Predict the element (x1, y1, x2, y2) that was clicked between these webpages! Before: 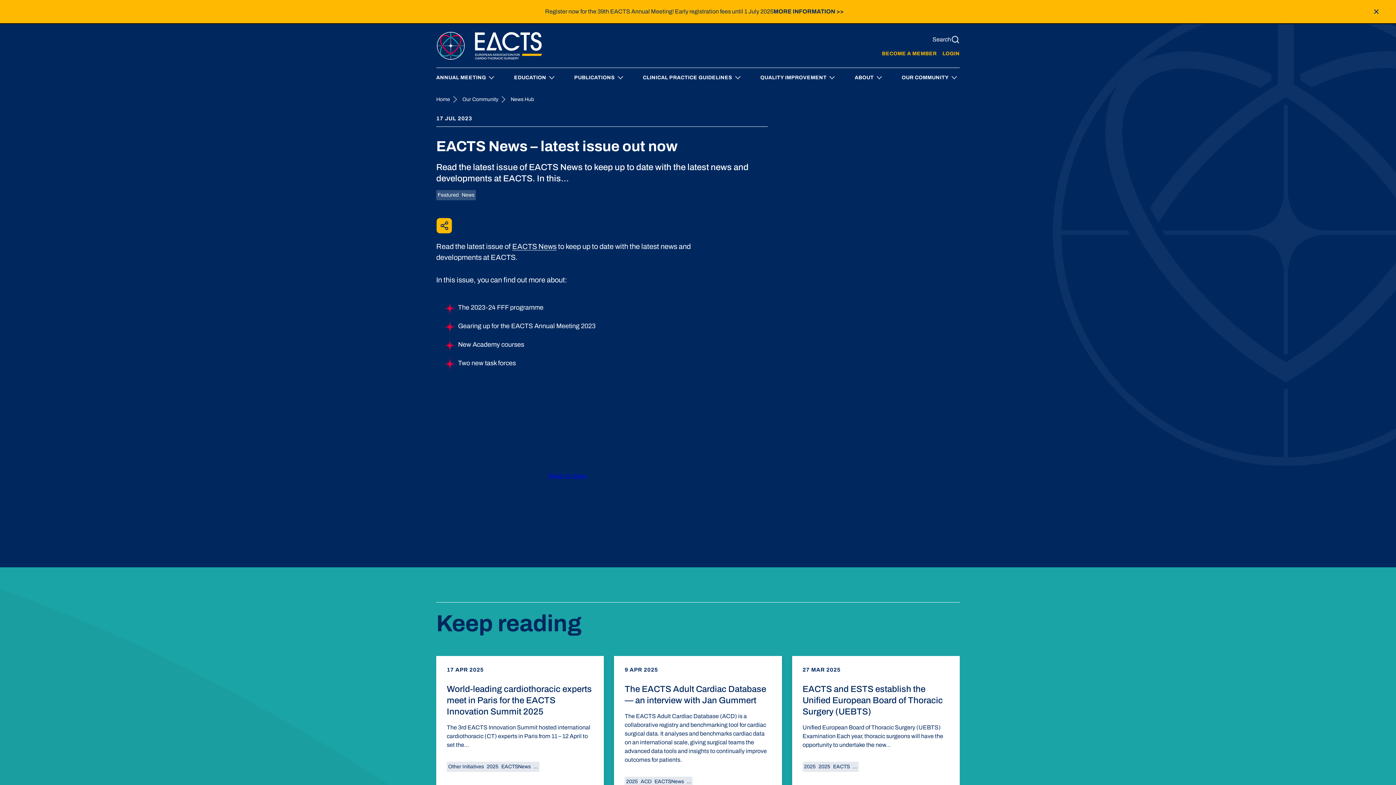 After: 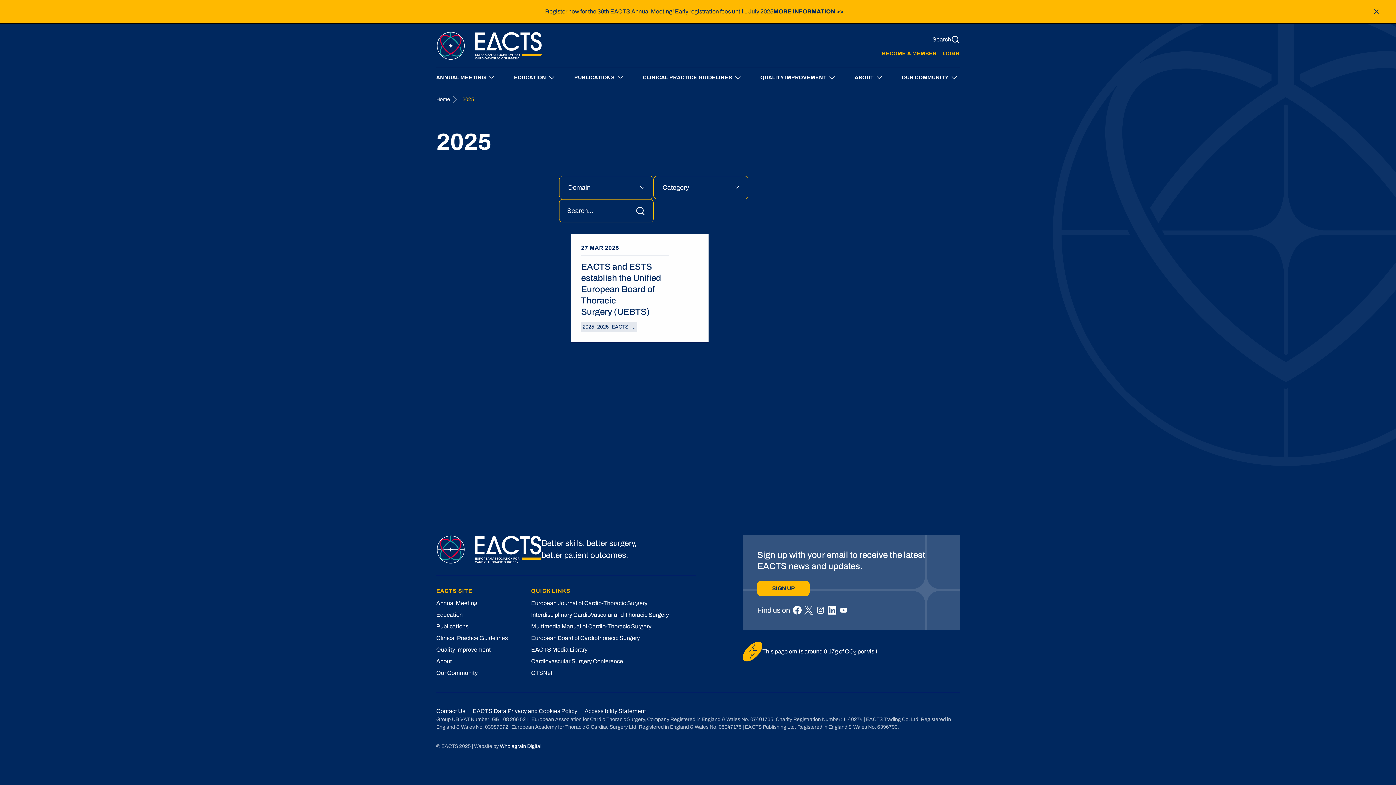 Action: bbox: (817, 762, 831, 772) label: 2025